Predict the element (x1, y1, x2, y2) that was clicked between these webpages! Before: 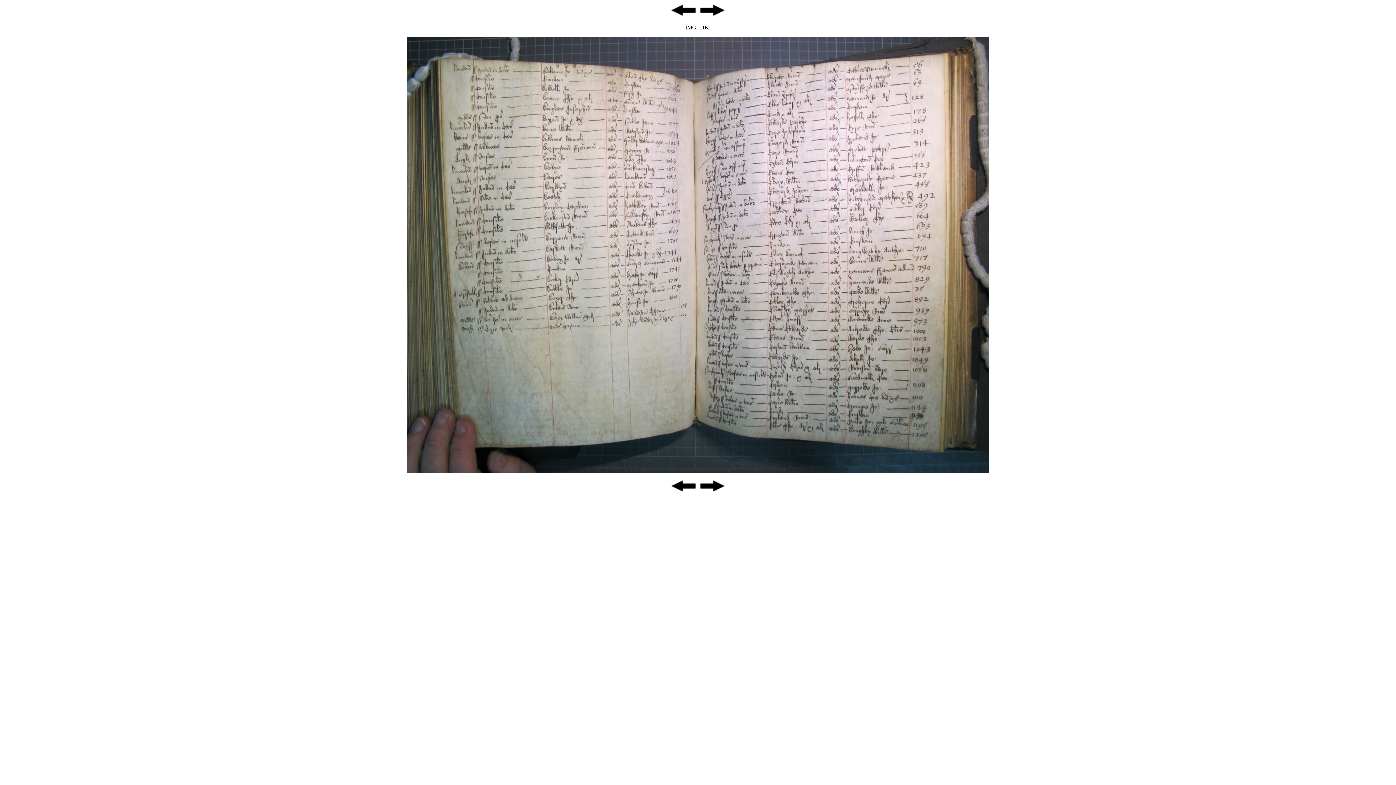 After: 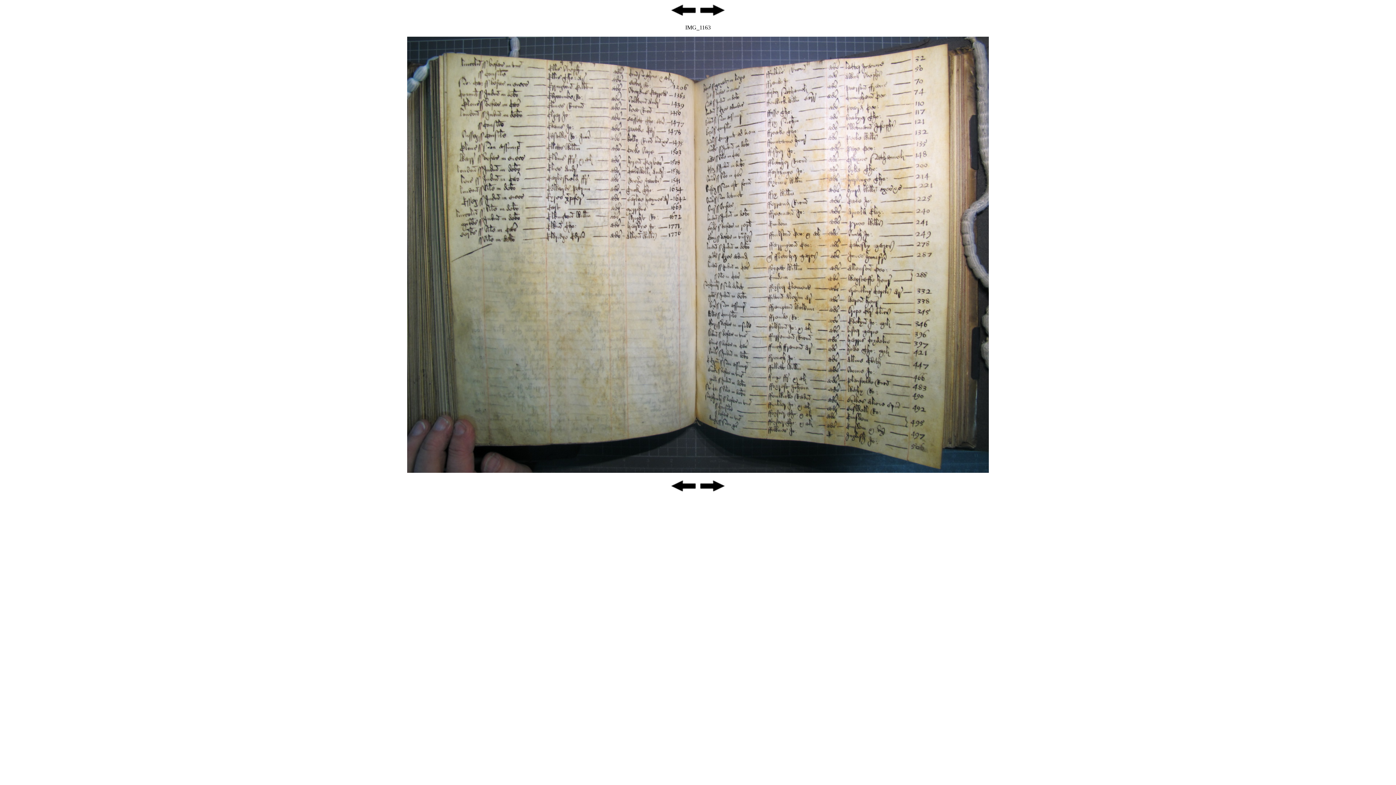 Action: bbox: (698, 12, 726, 18)